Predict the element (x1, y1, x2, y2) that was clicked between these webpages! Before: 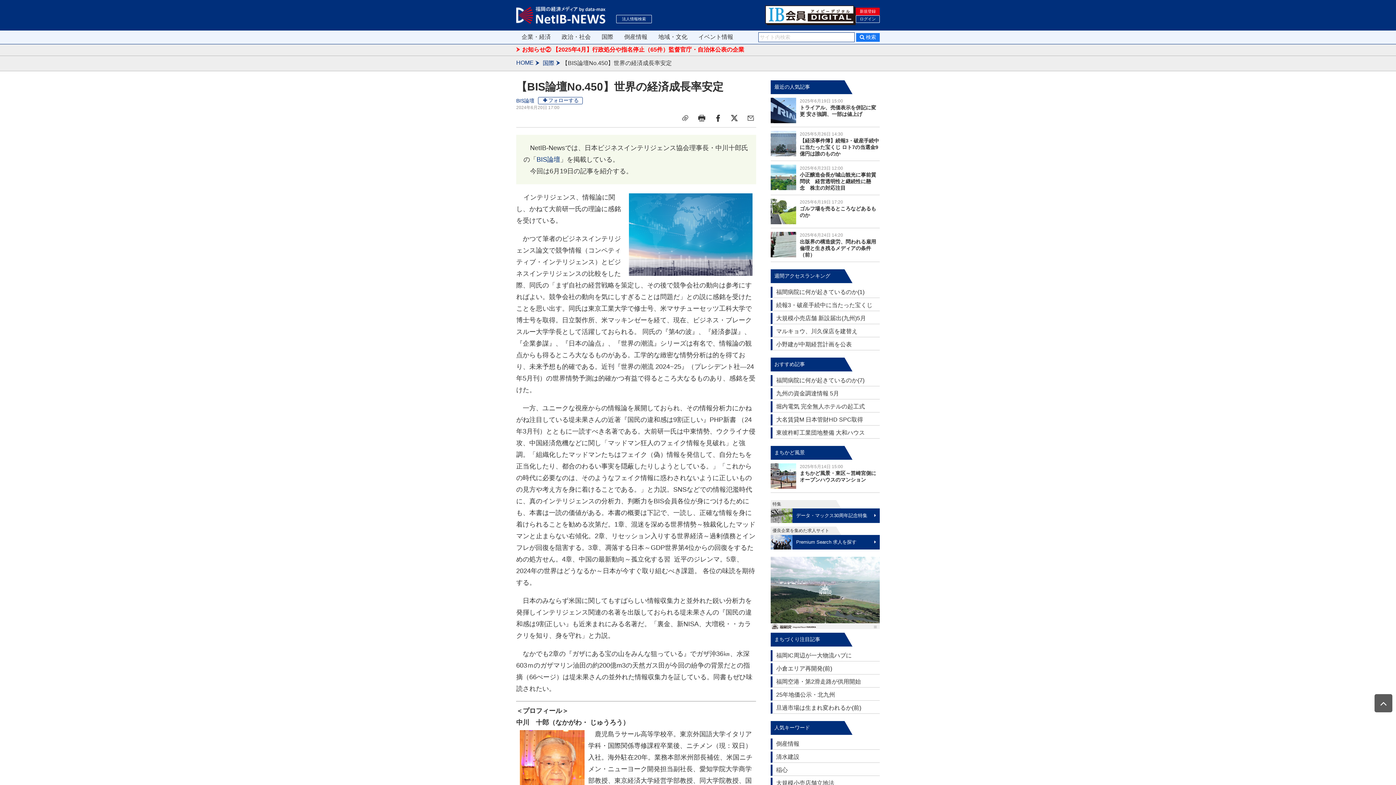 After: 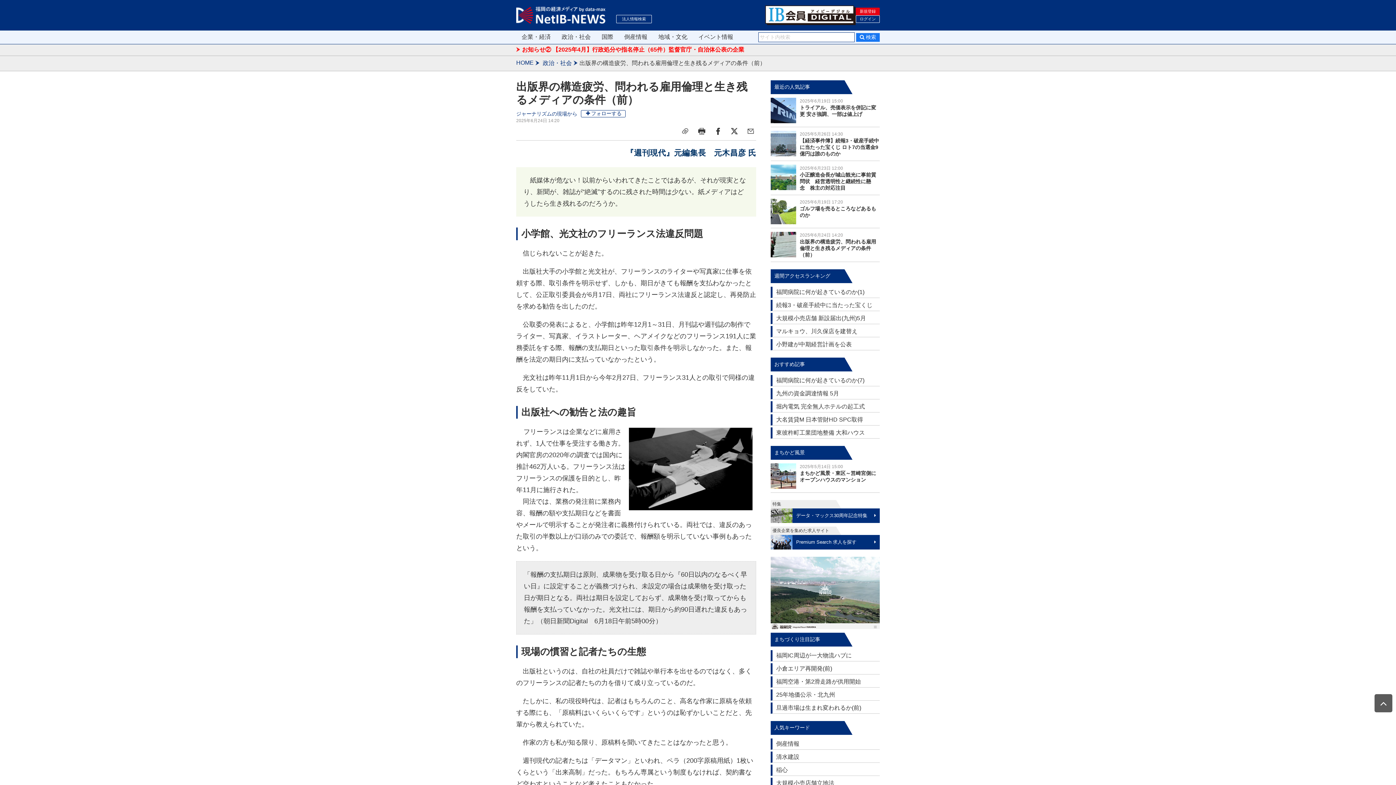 Action: bbox: (770, 231, 796, 257)